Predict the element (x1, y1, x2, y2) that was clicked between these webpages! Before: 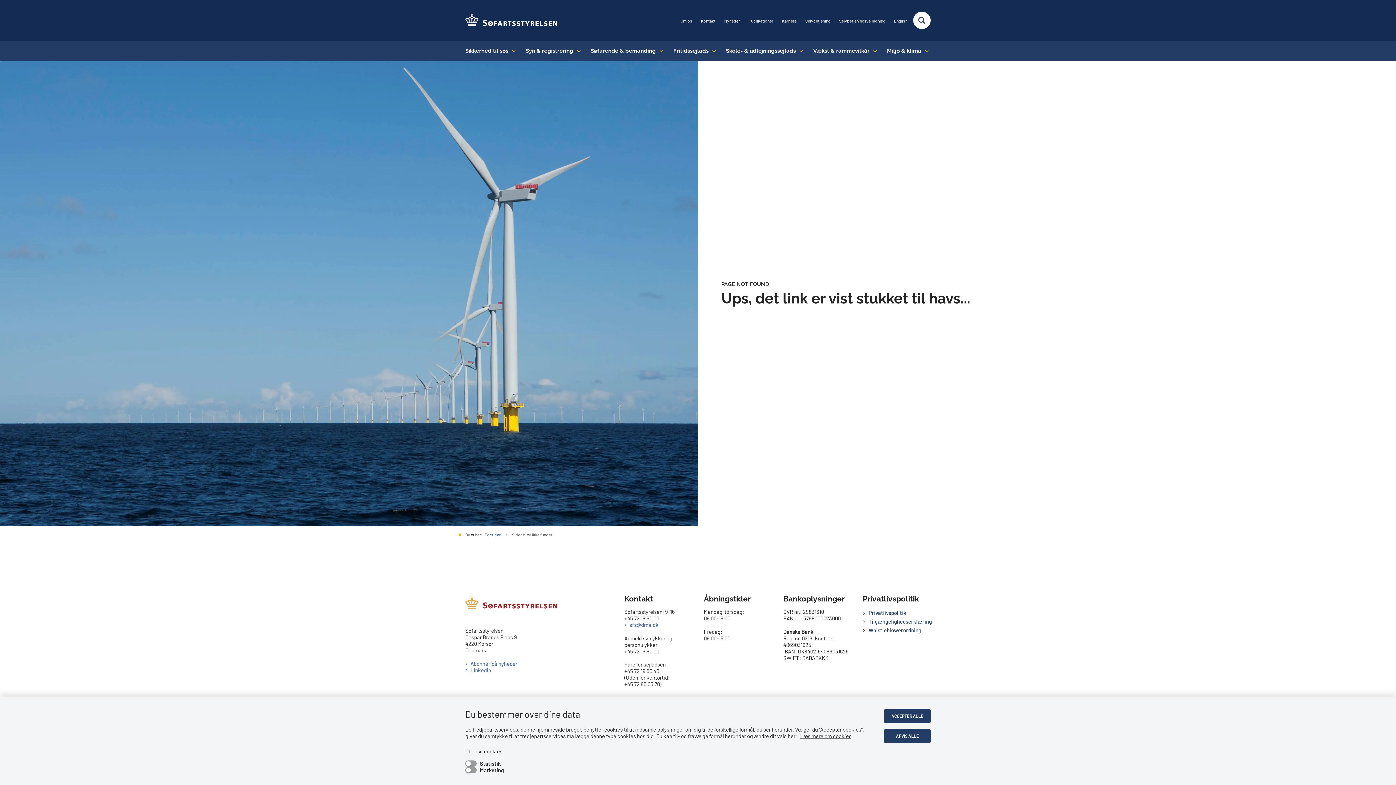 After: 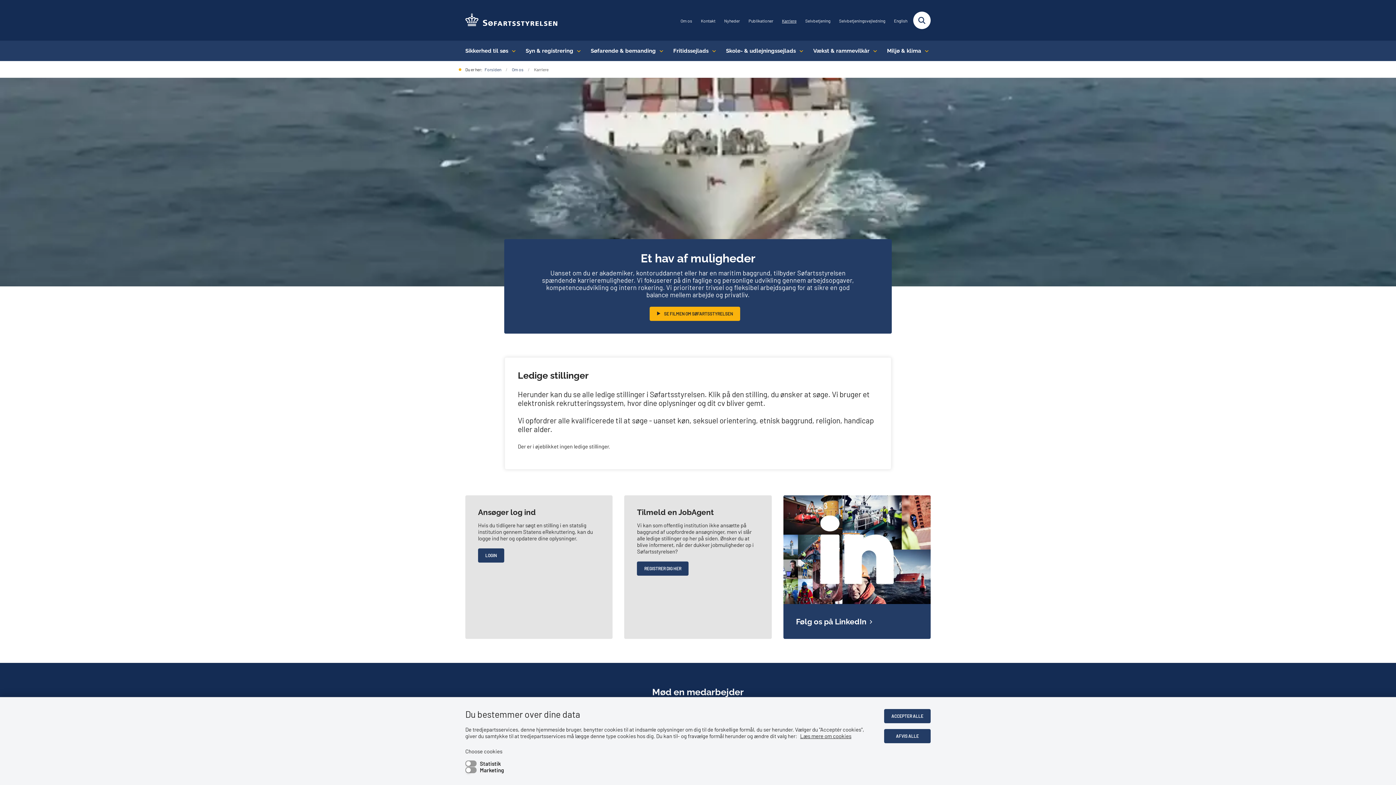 Action: label: Karriere bbox: (782, 18, 796, 23)